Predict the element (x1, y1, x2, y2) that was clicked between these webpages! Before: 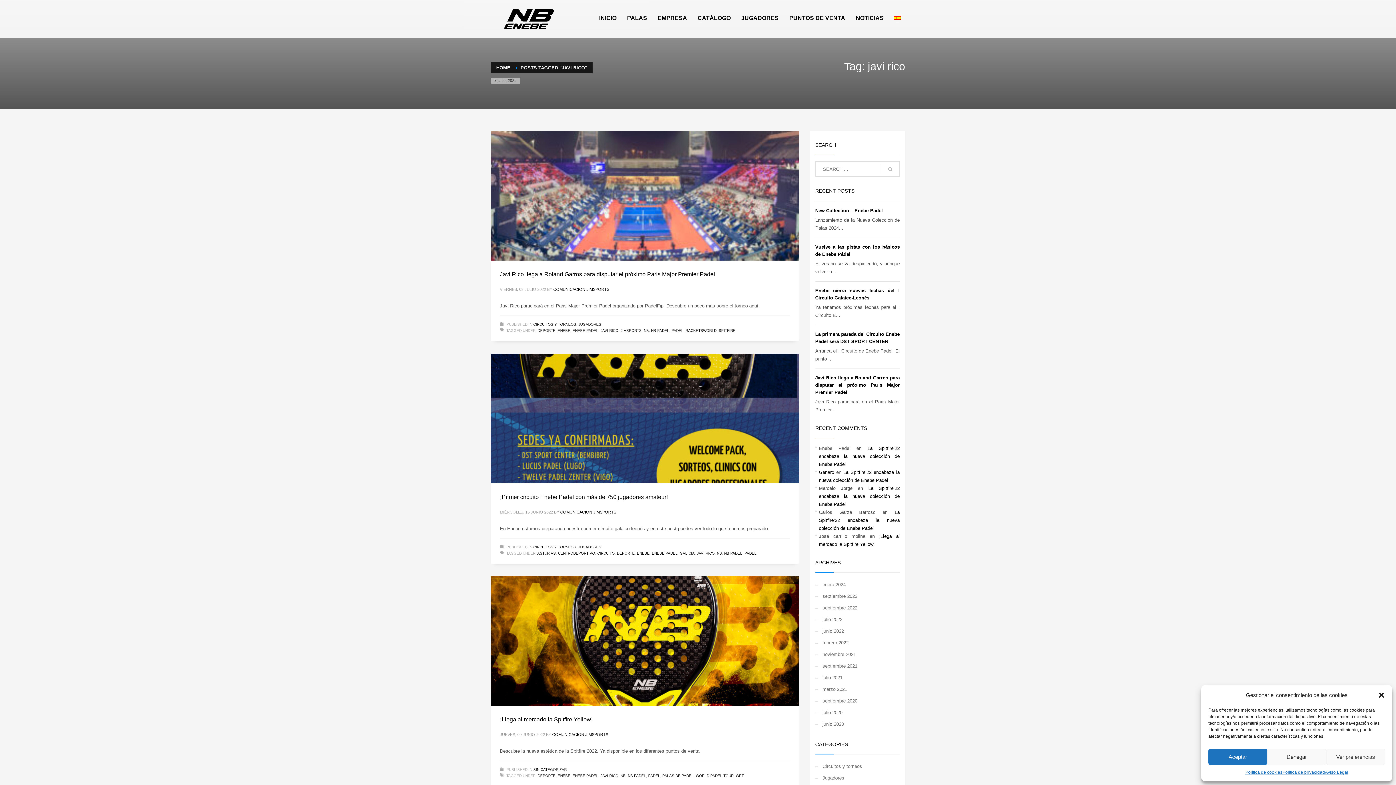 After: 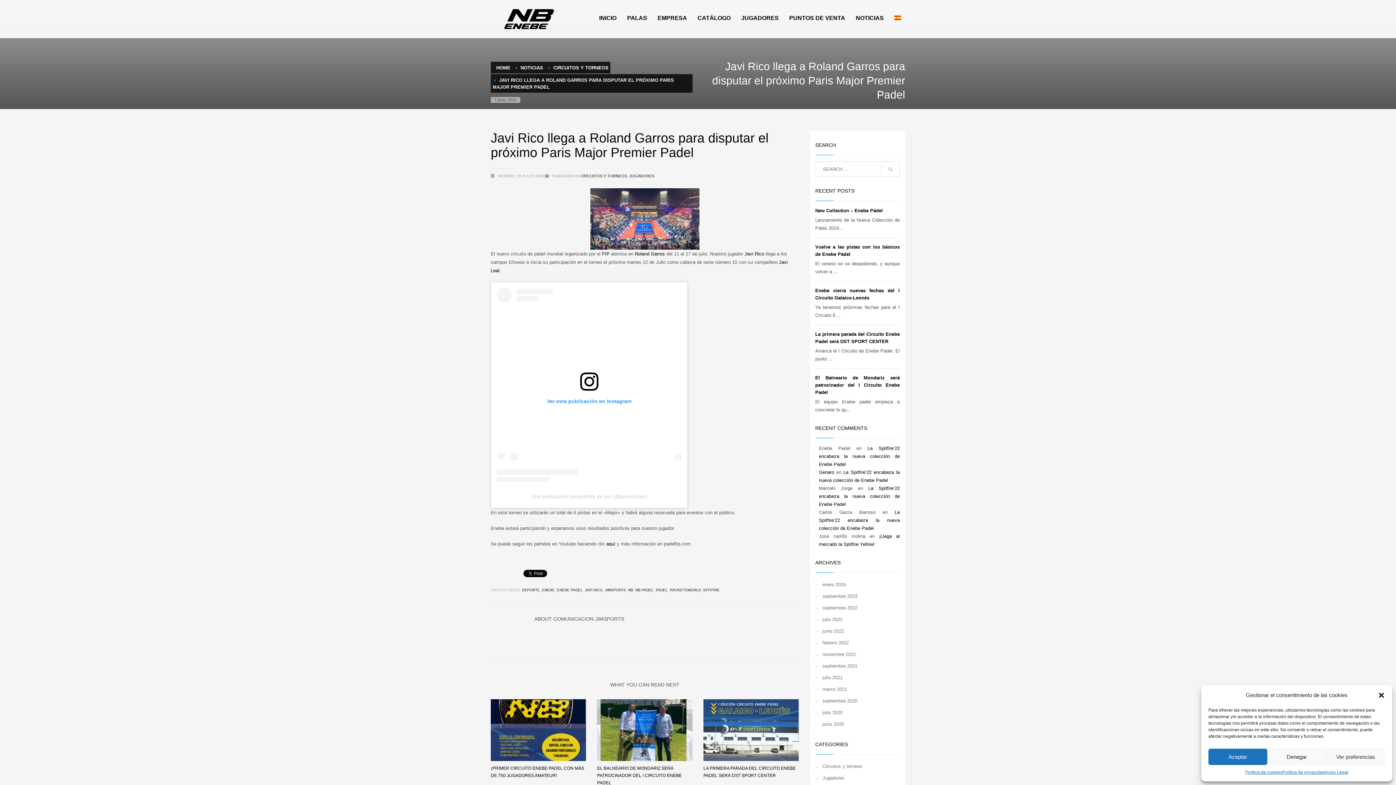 Action: bbox: (636, 187, 653, 204)